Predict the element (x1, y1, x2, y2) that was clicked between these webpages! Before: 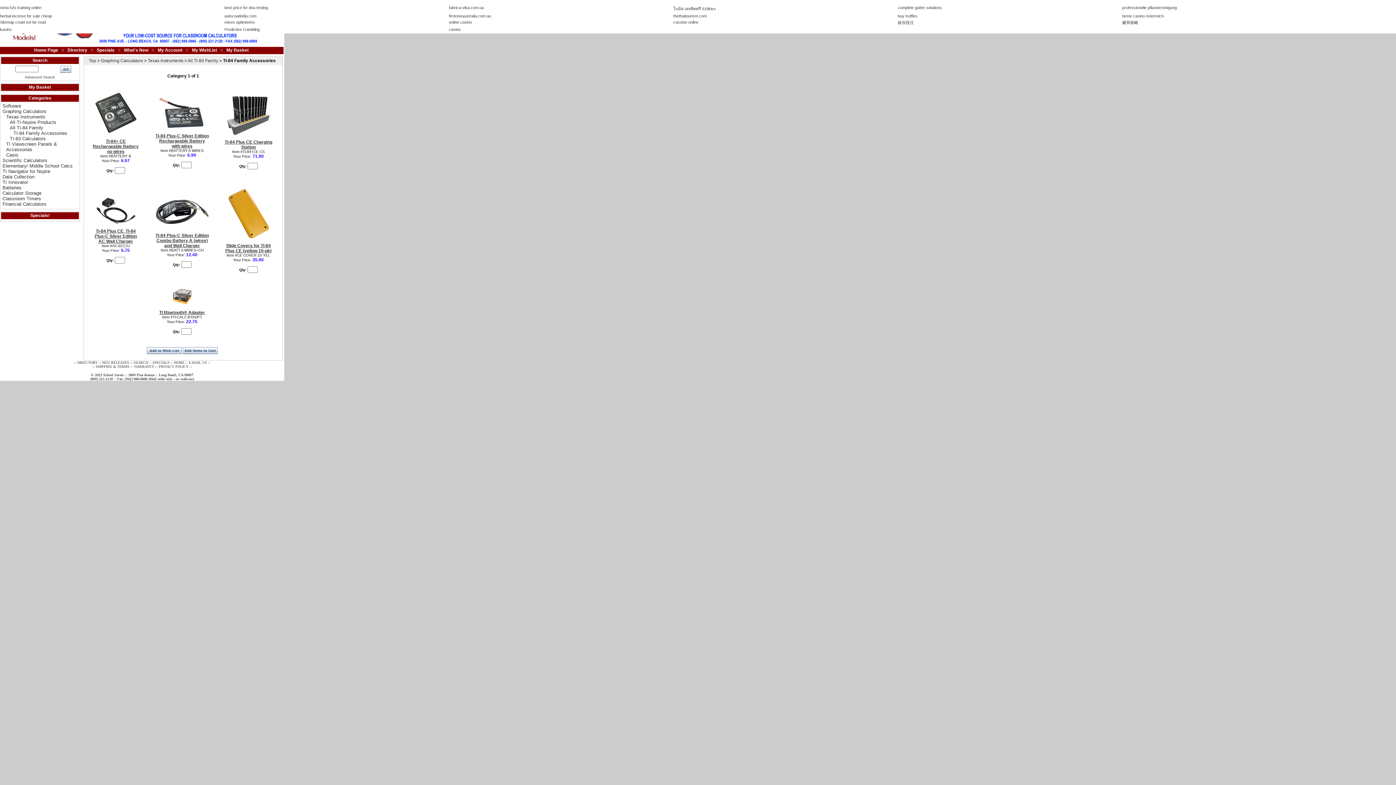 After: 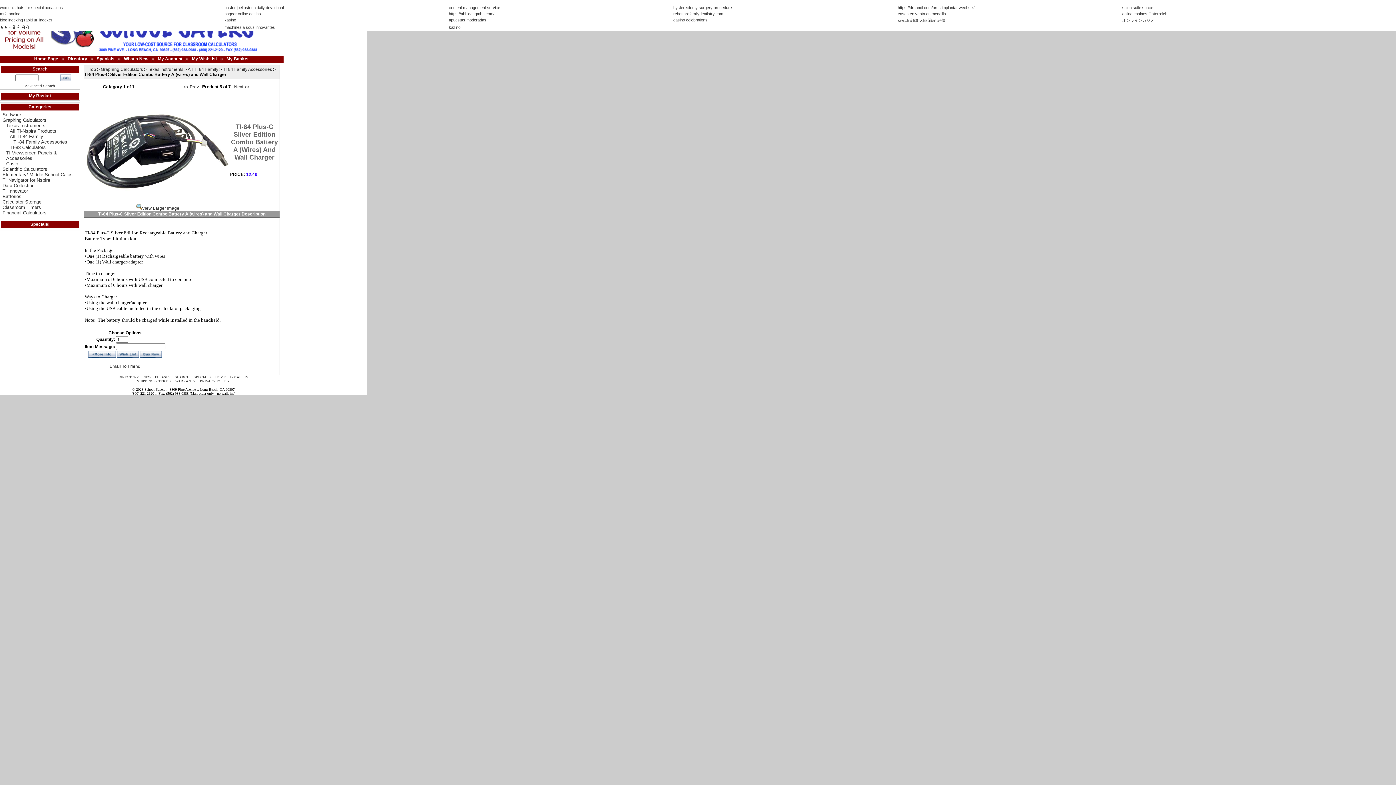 Action: bbox: (154, 225, 209, 229)